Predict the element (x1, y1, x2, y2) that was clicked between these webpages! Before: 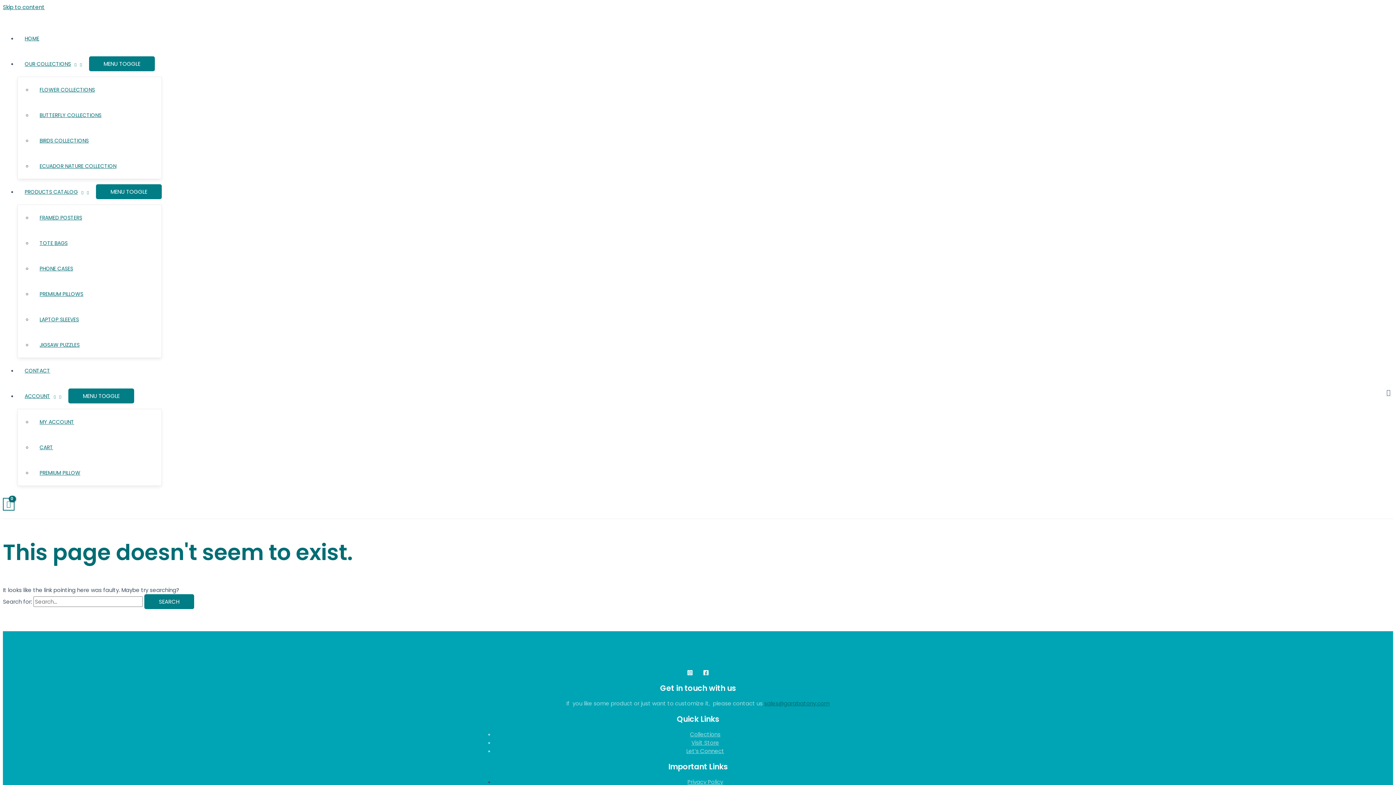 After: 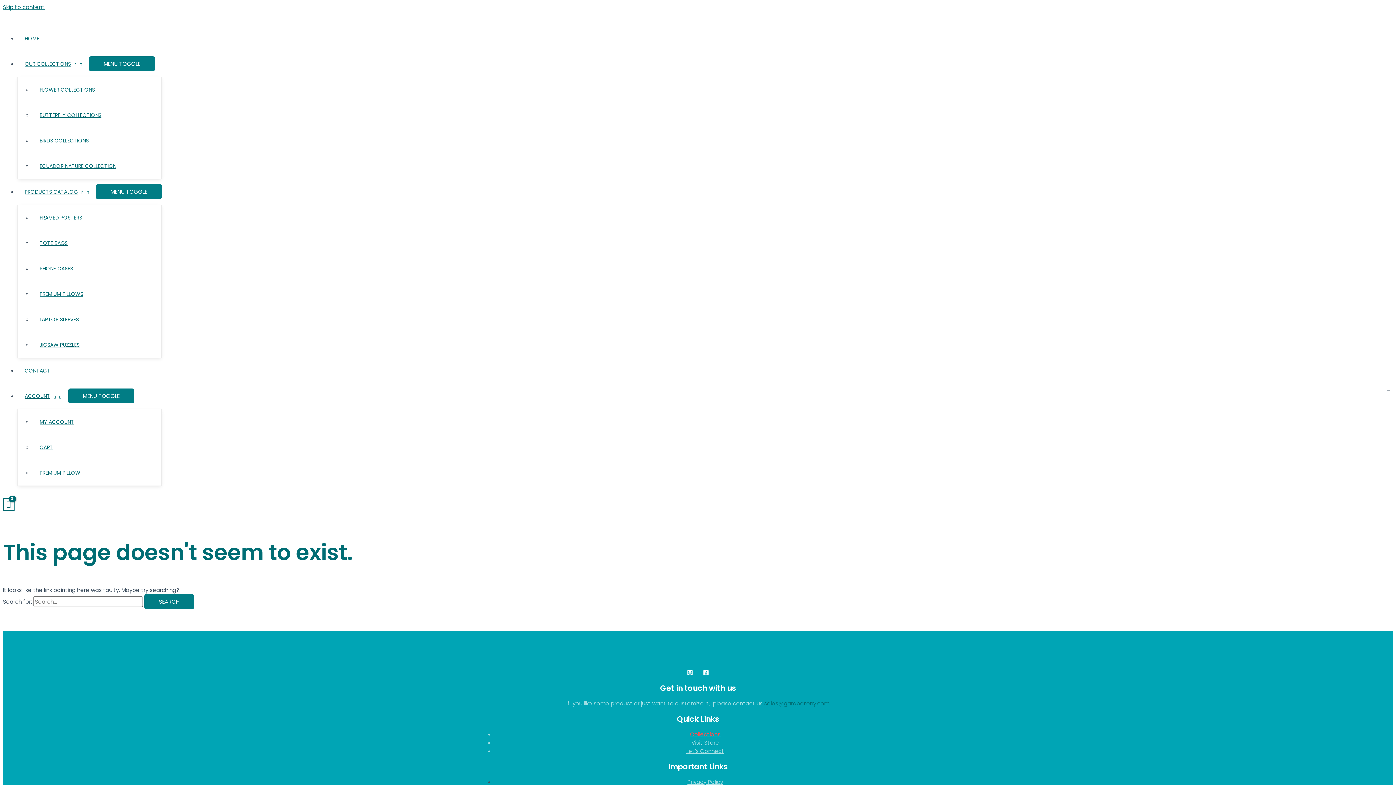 Action: label: Collections bbox: (690, 731, 720, 738)